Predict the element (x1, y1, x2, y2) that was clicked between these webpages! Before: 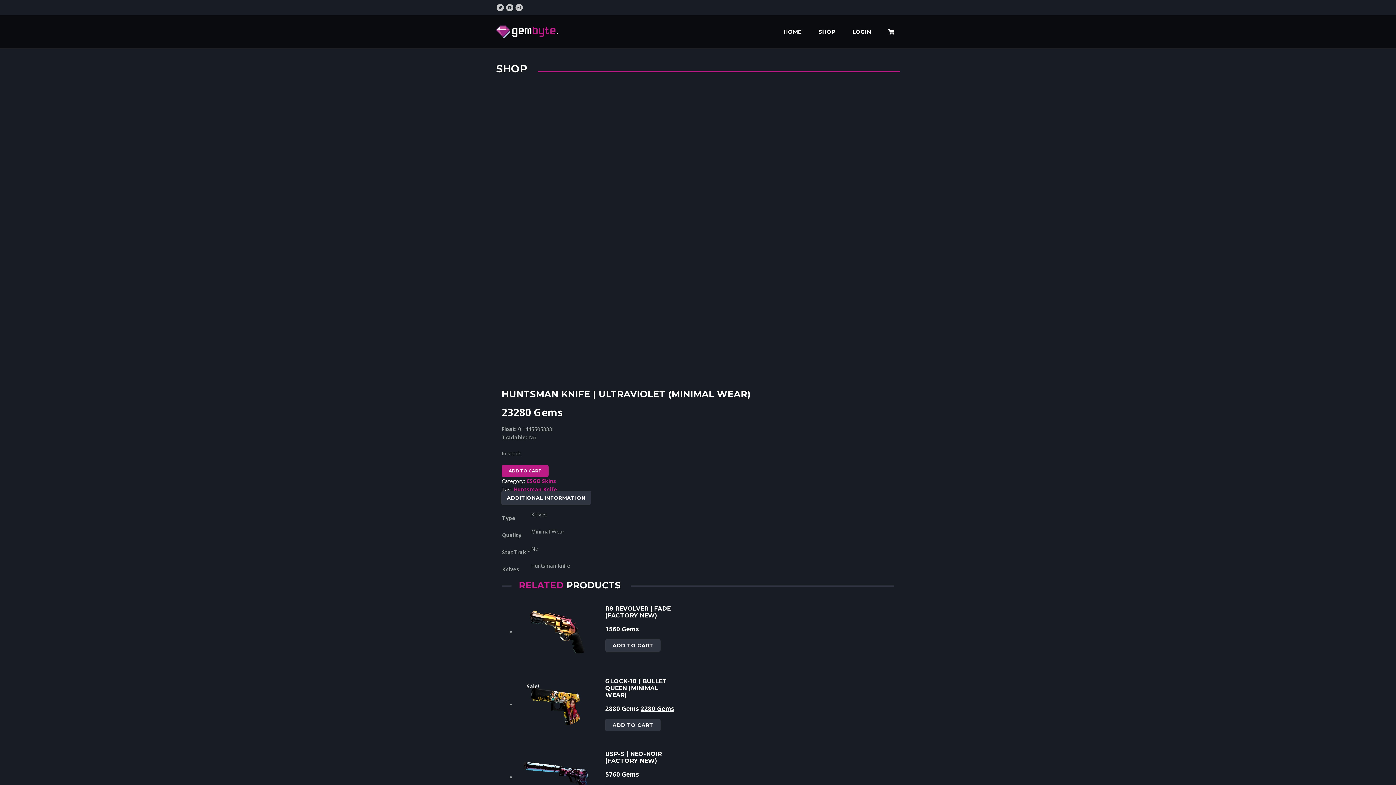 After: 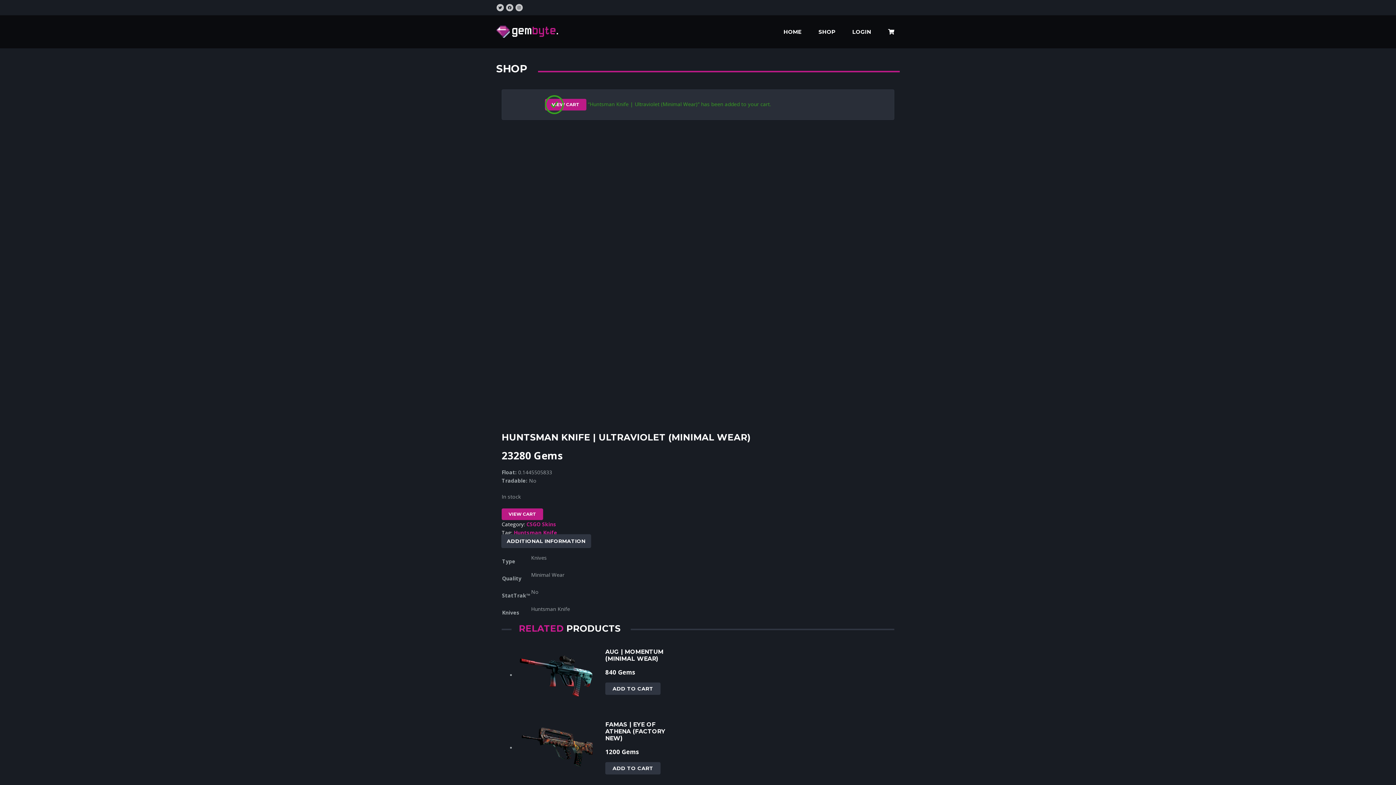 Action: bbox: (501, 465, 548, 477) label: ADD TO CART